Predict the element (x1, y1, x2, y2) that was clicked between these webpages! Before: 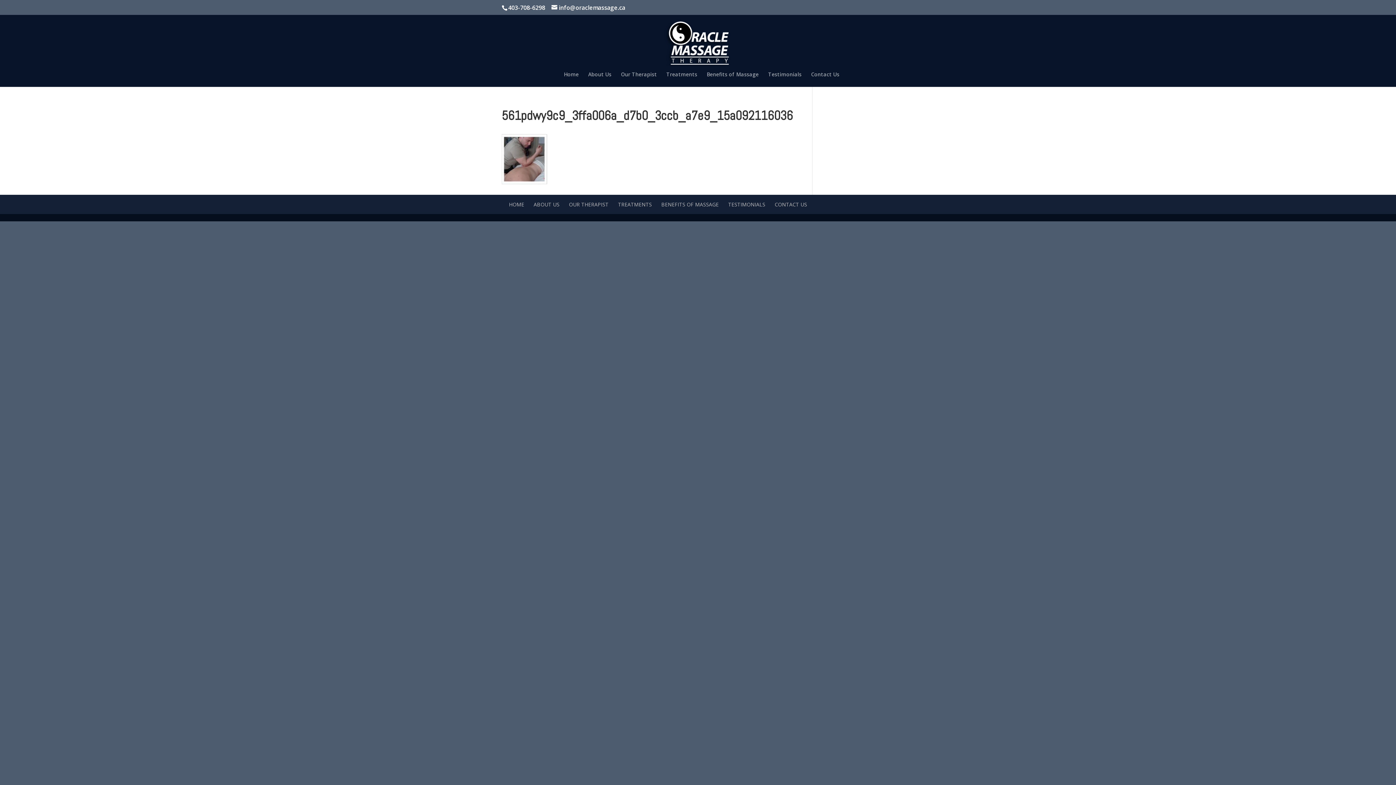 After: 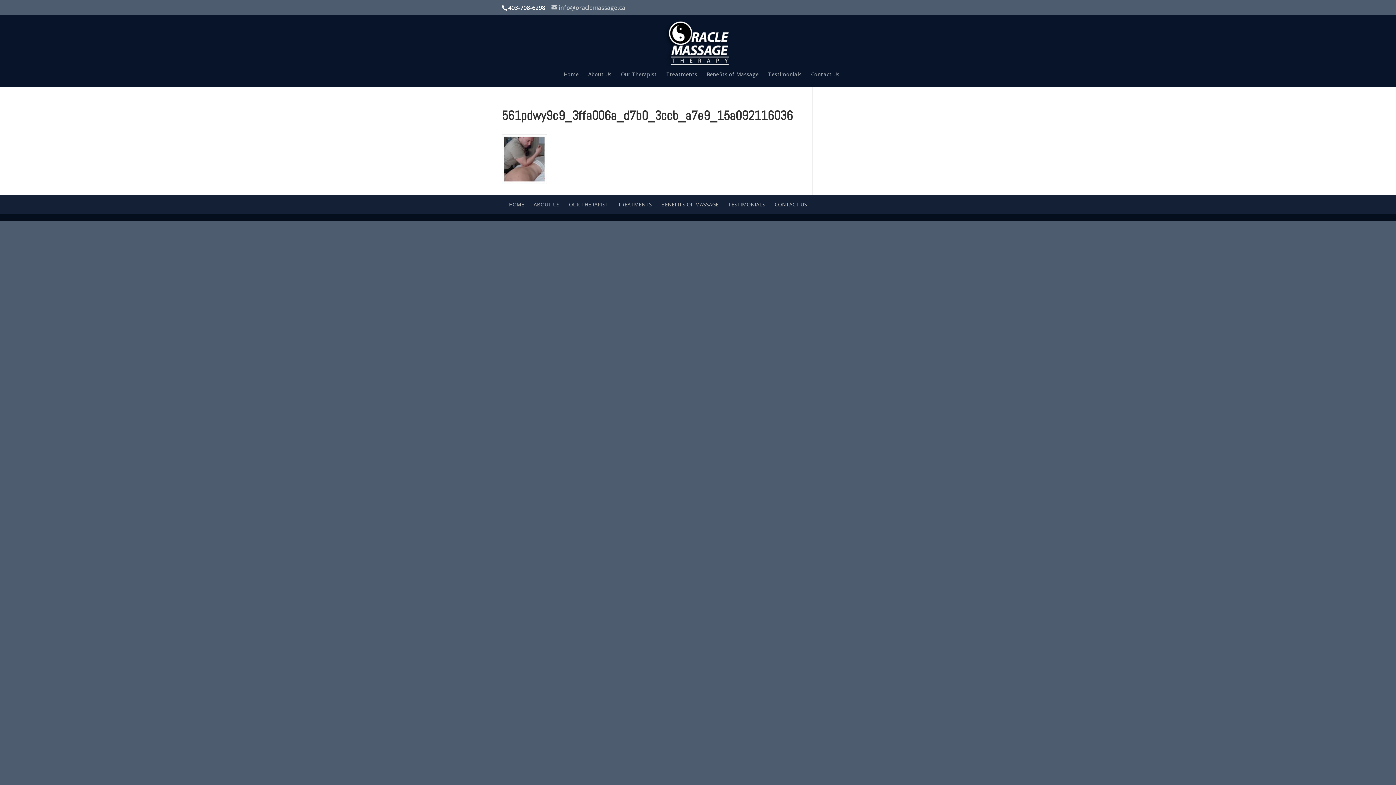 Action: bbox: (551, 3, 625, 11) label: info@oraclemassage.ca